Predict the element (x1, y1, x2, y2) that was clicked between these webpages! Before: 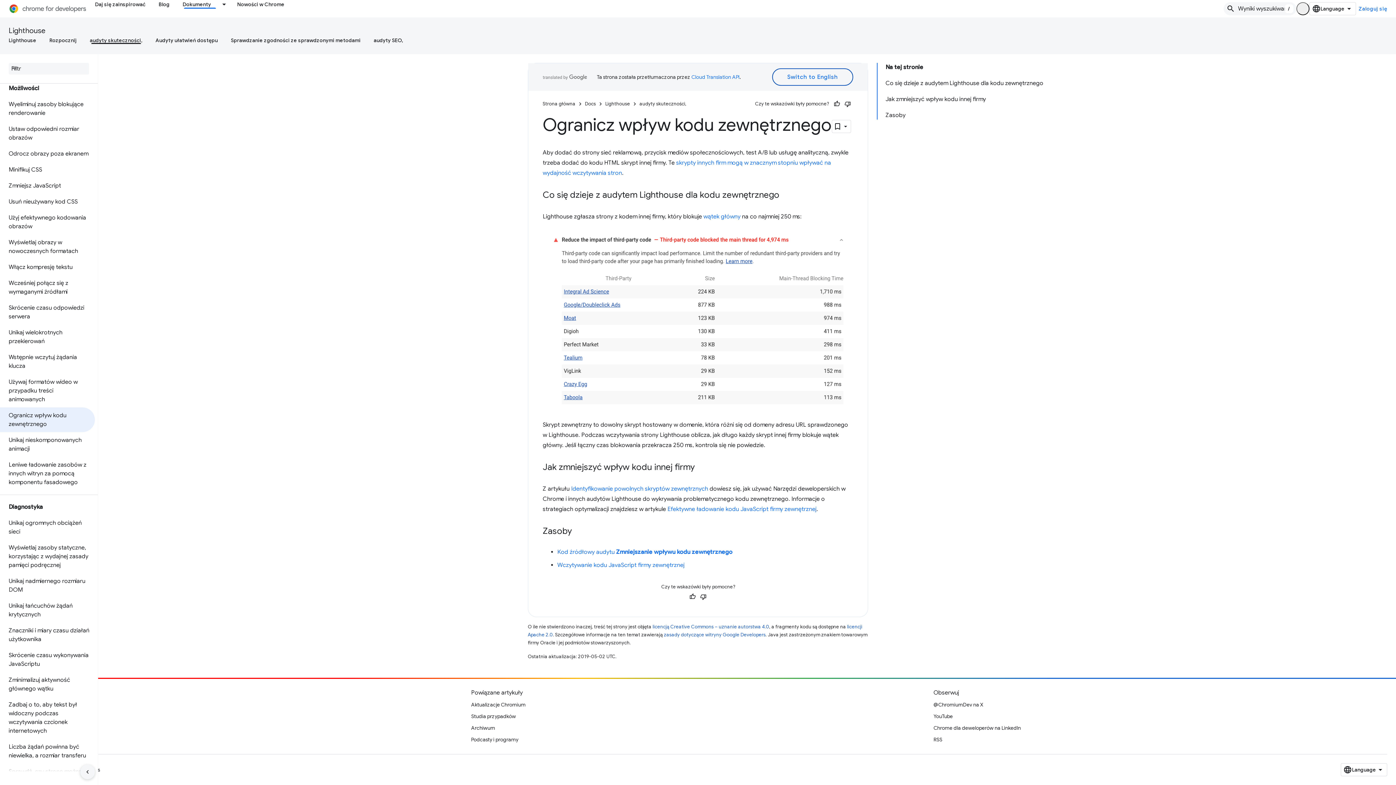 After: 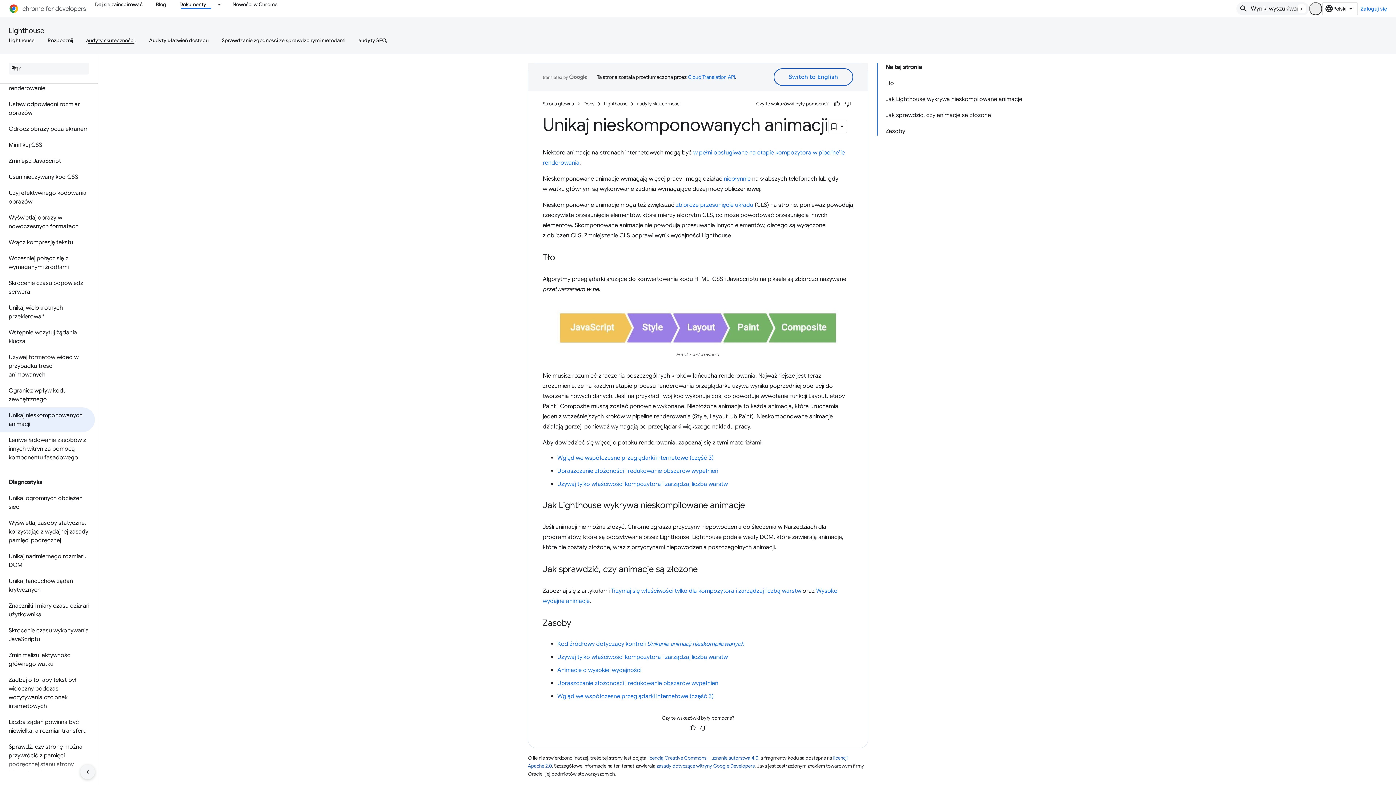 Action: bbox: (0, 432, 94, 457) label: Unikaj nieskomponowanych animacji